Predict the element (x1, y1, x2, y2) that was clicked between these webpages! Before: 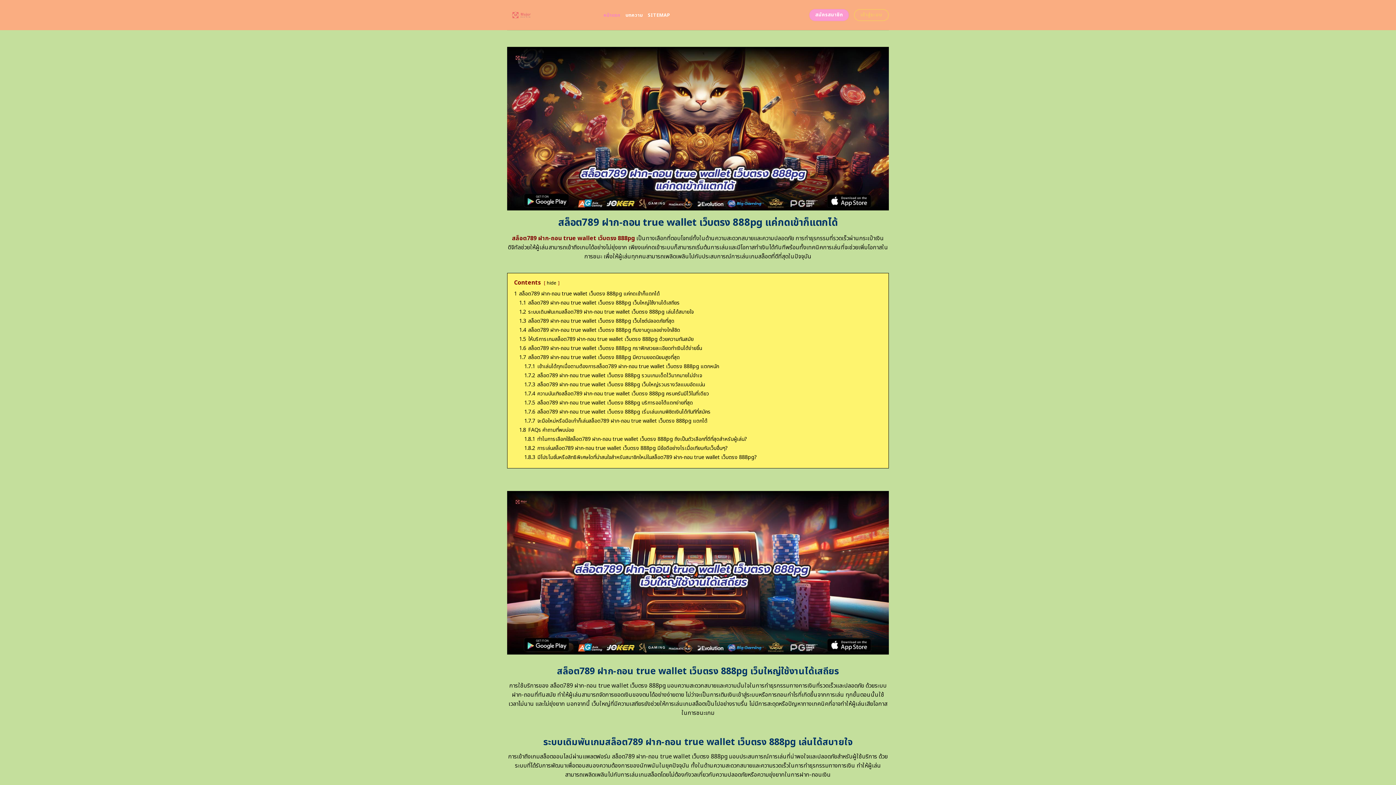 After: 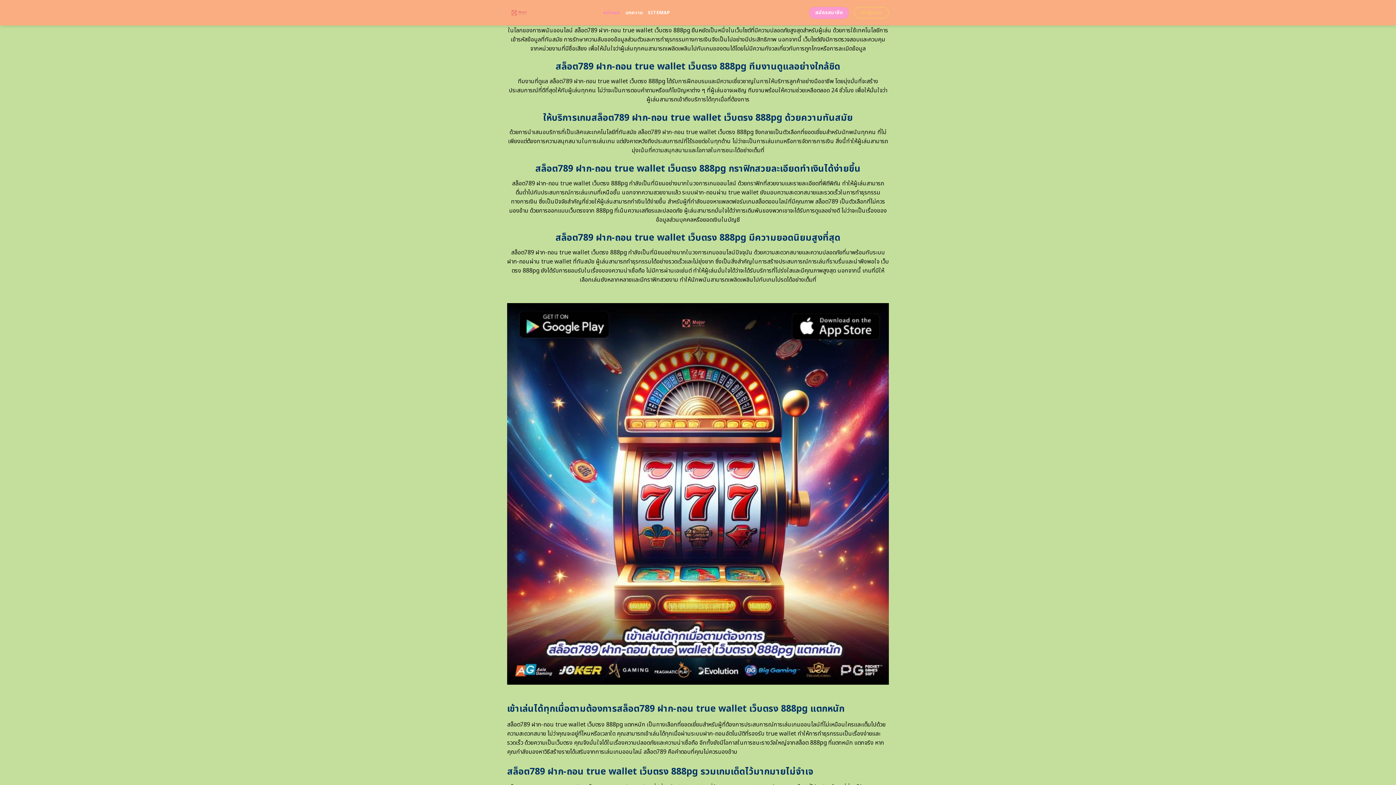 Action: label: 1.3 สล็อต789 ฝาก-ถอน true wallet เว็บตรง 888pg เว็บไซต์ปลอดภัยที่สุด bbox: (519, 317, 674, 324)